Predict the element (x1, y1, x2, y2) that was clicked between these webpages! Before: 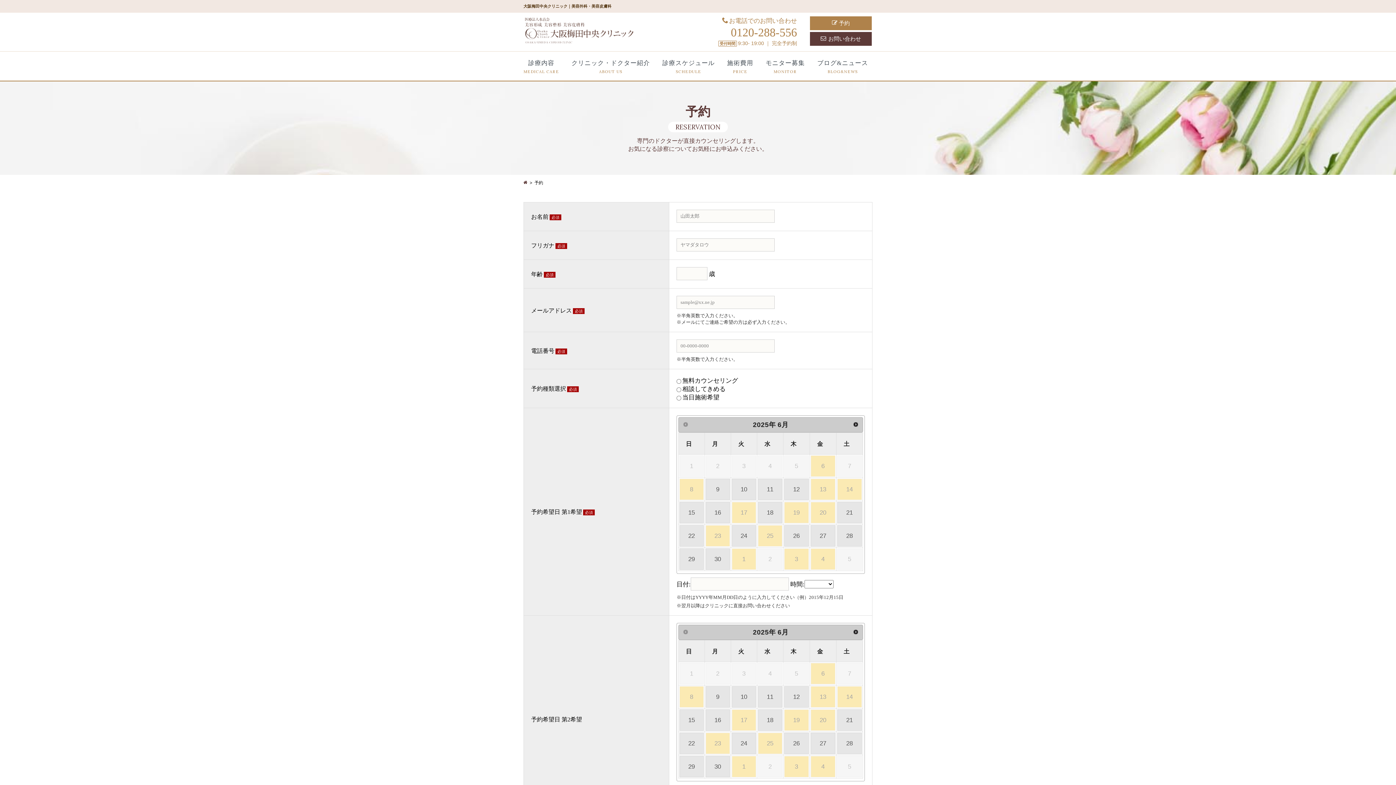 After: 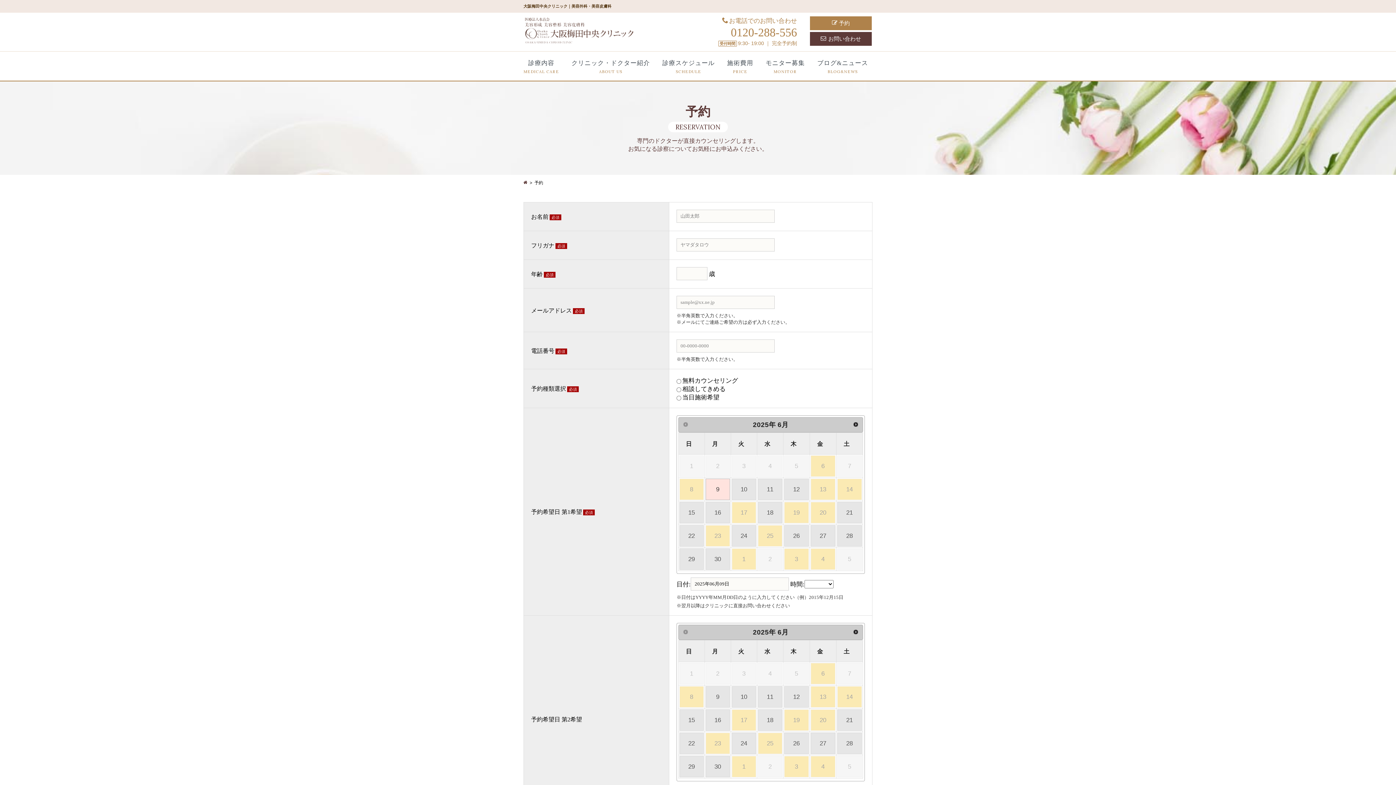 Action: bbox: (705, 478, 730, 500) label: 9